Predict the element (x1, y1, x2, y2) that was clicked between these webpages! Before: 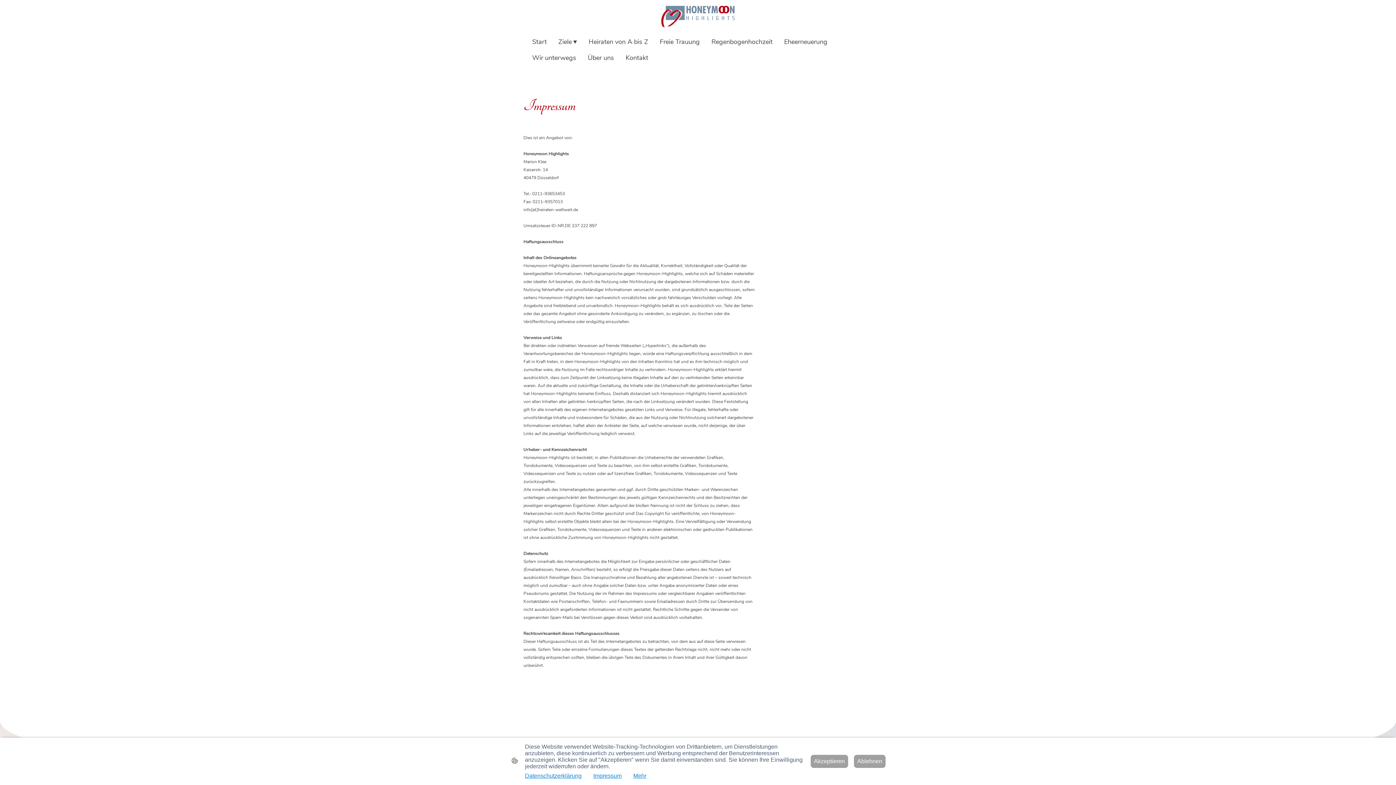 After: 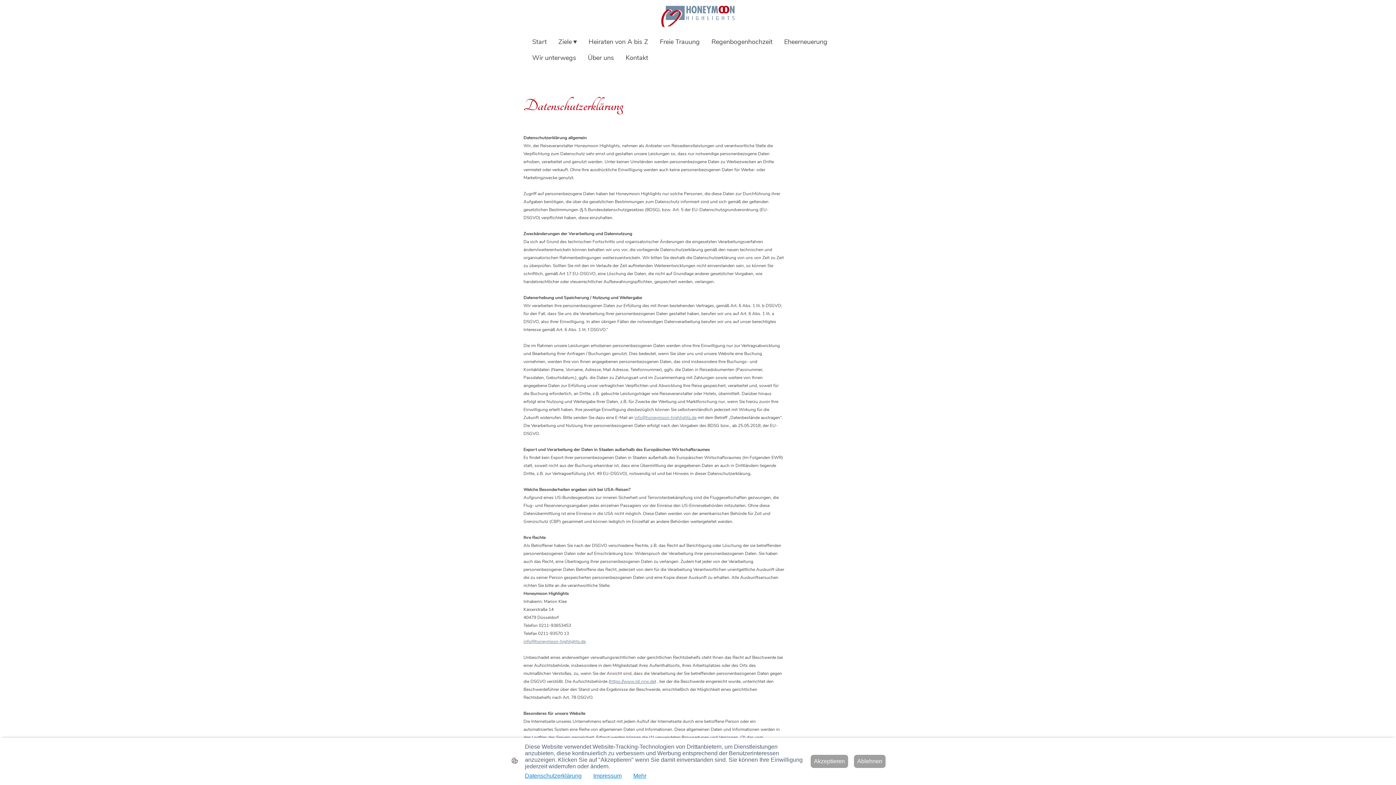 Action: bbox: (525, 773, 581, 779) label: Datenschutzerklärung